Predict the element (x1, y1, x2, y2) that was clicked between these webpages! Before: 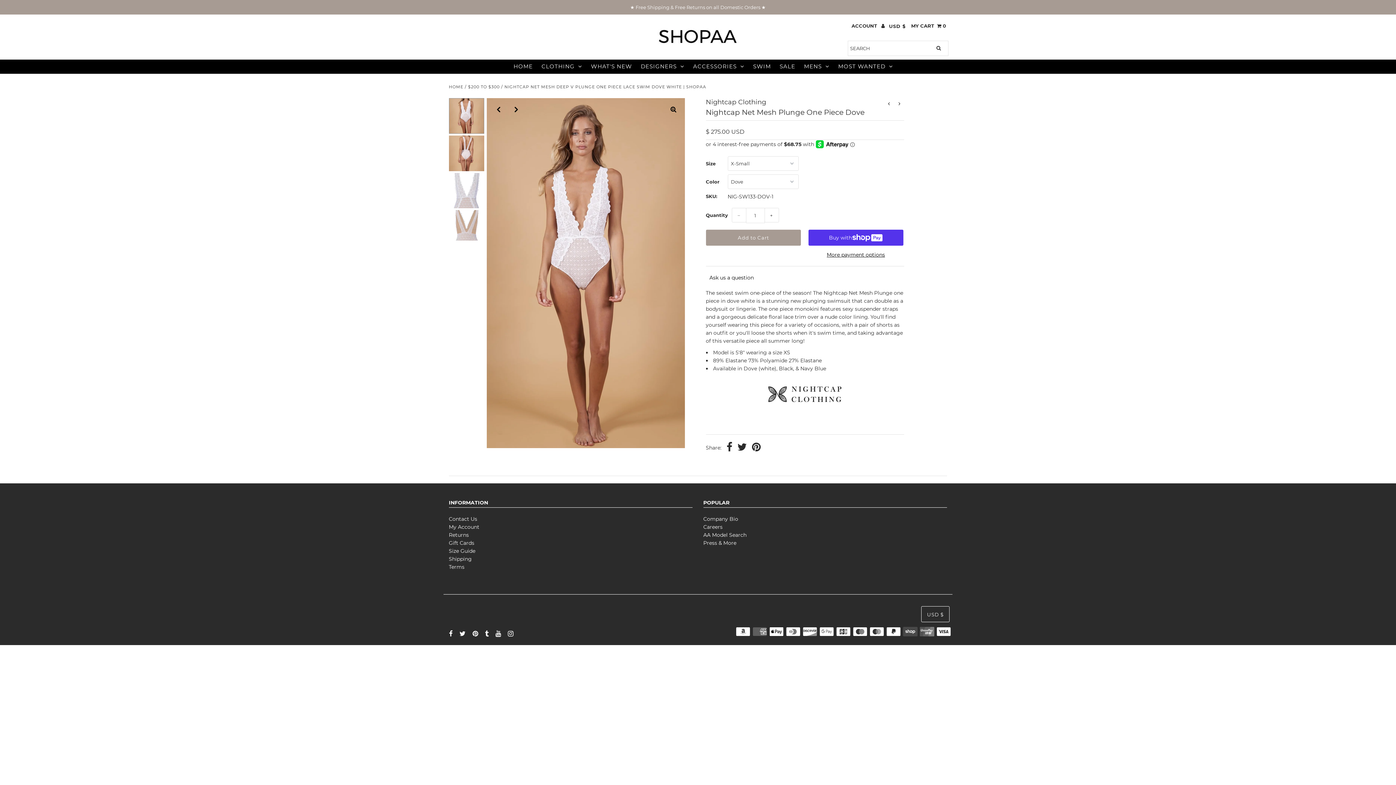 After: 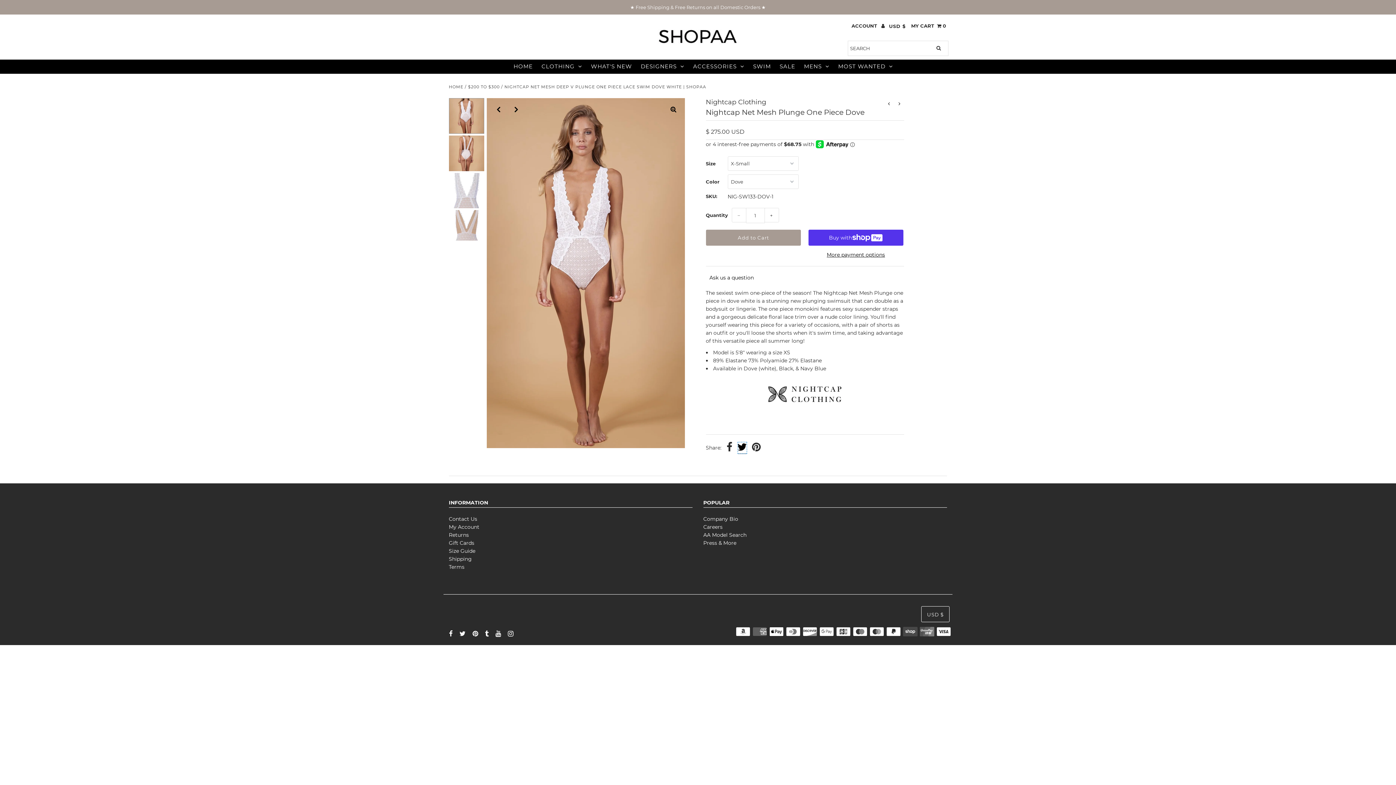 Action: bbox: (737, 442, 747, 454)